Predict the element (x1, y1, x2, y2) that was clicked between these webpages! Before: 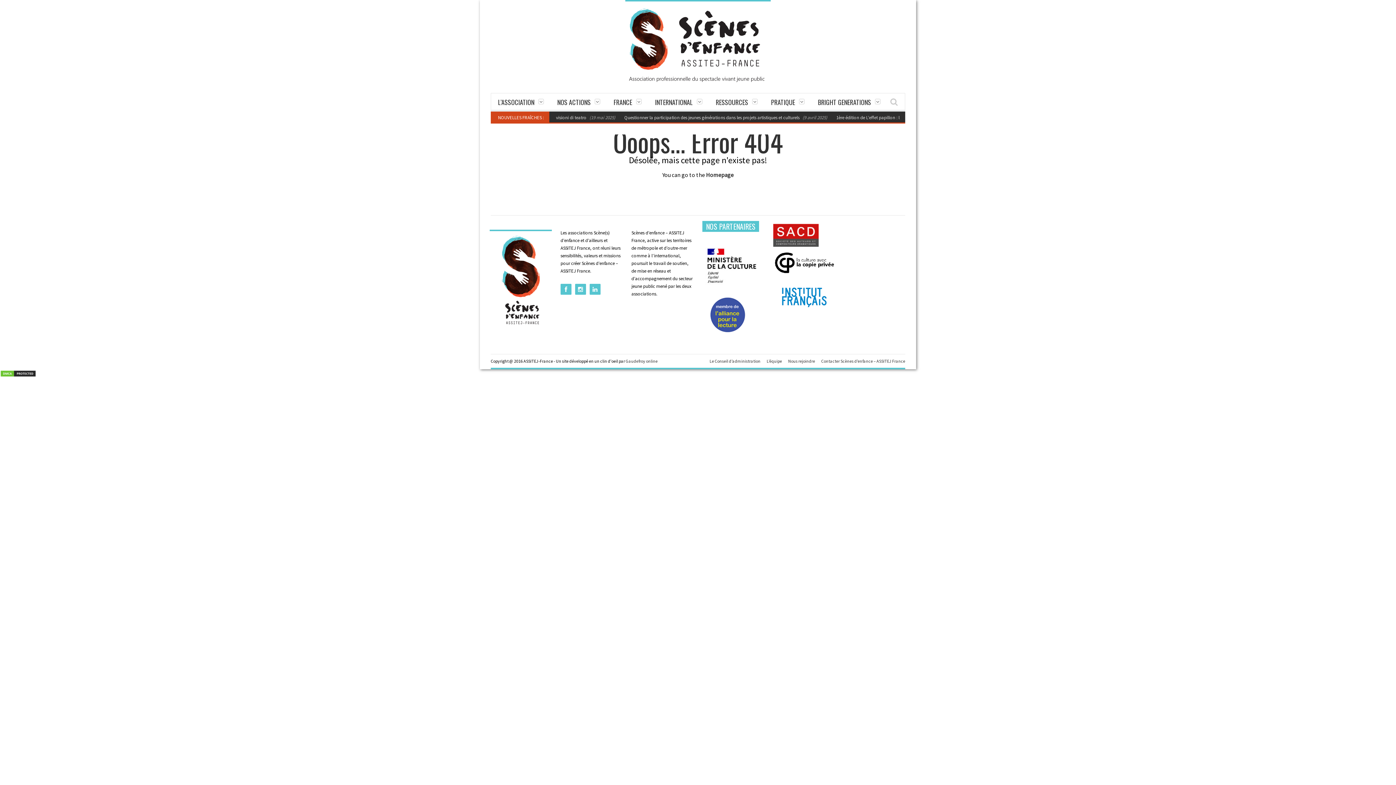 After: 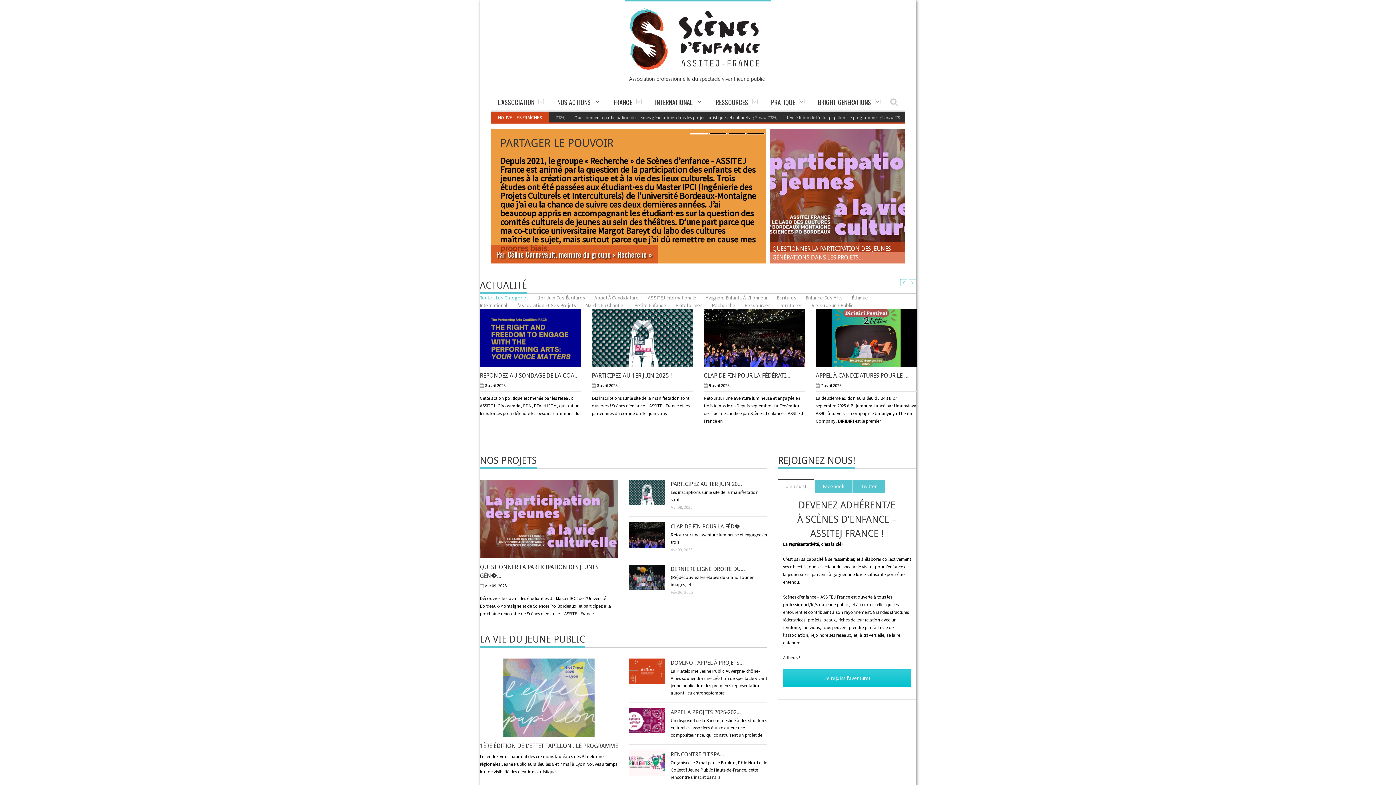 Action: bbox: (489, 235, 552, 324)